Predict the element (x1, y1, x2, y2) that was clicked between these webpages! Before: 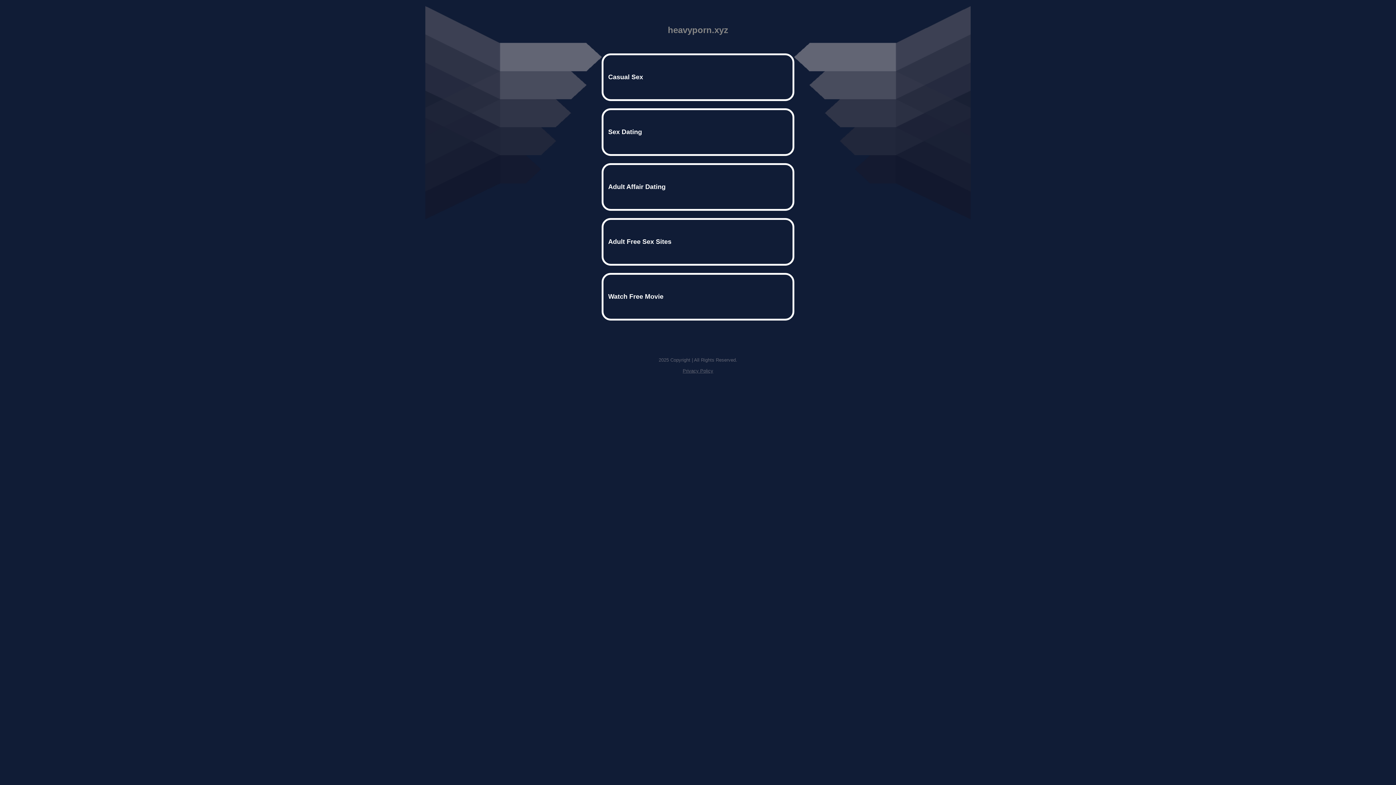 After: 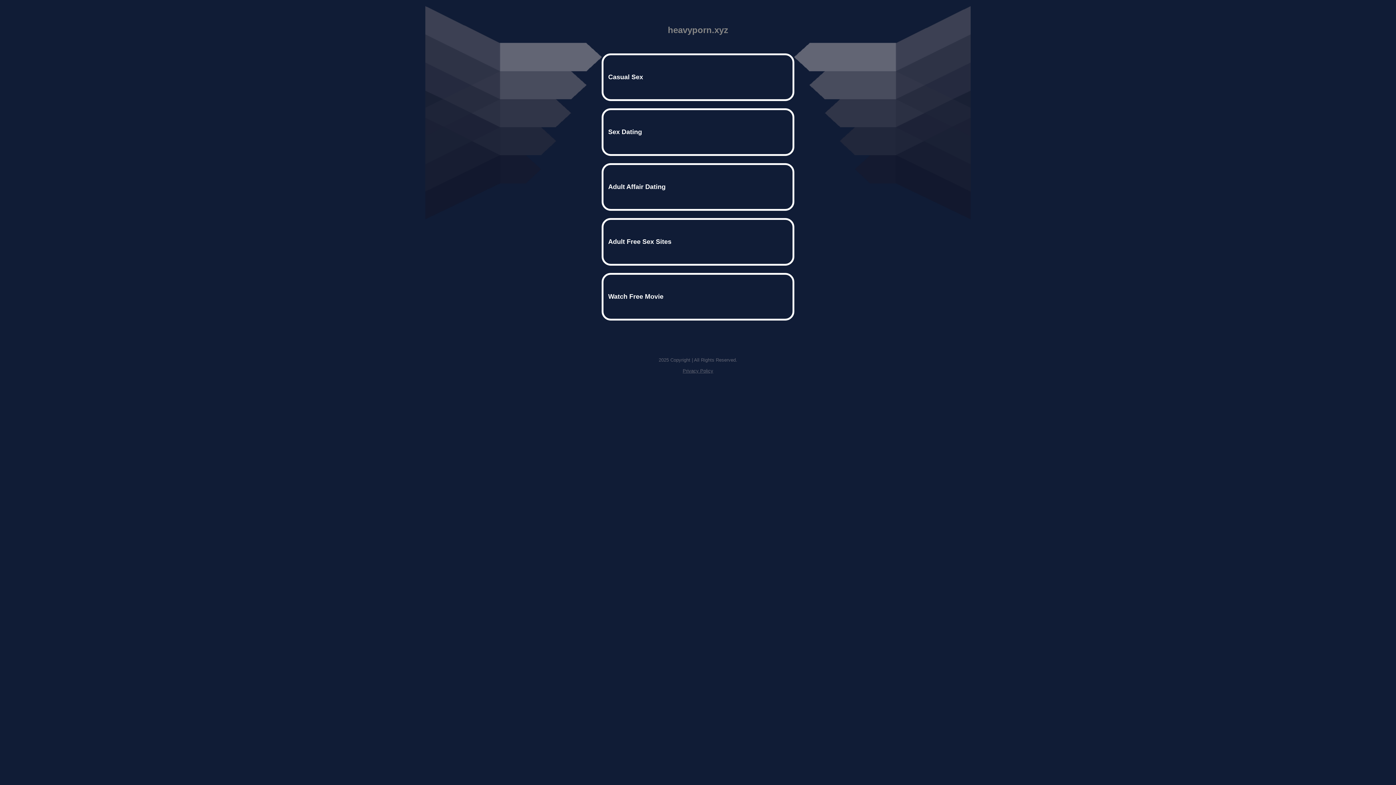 Action: label: Privacy Policy bbox: (682, 368, 713, 373)